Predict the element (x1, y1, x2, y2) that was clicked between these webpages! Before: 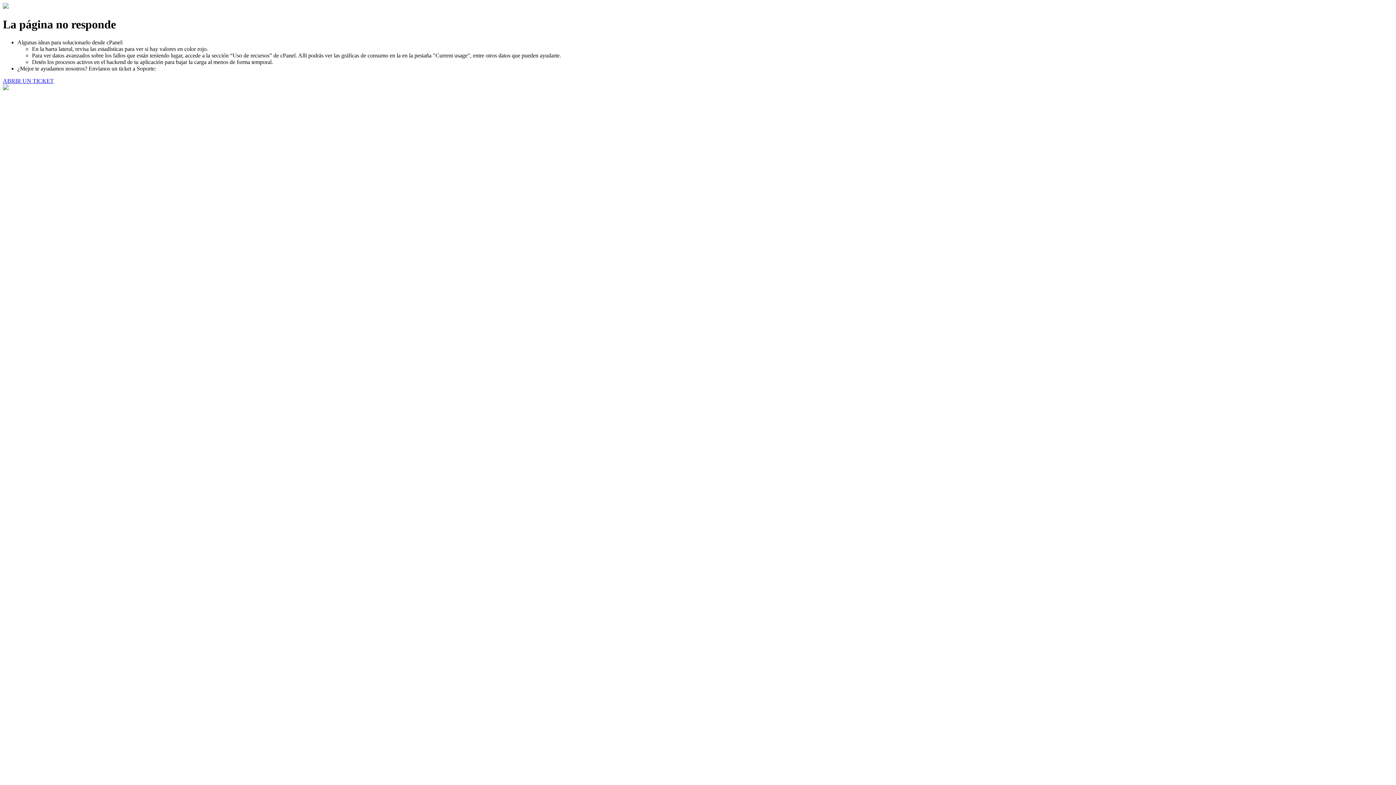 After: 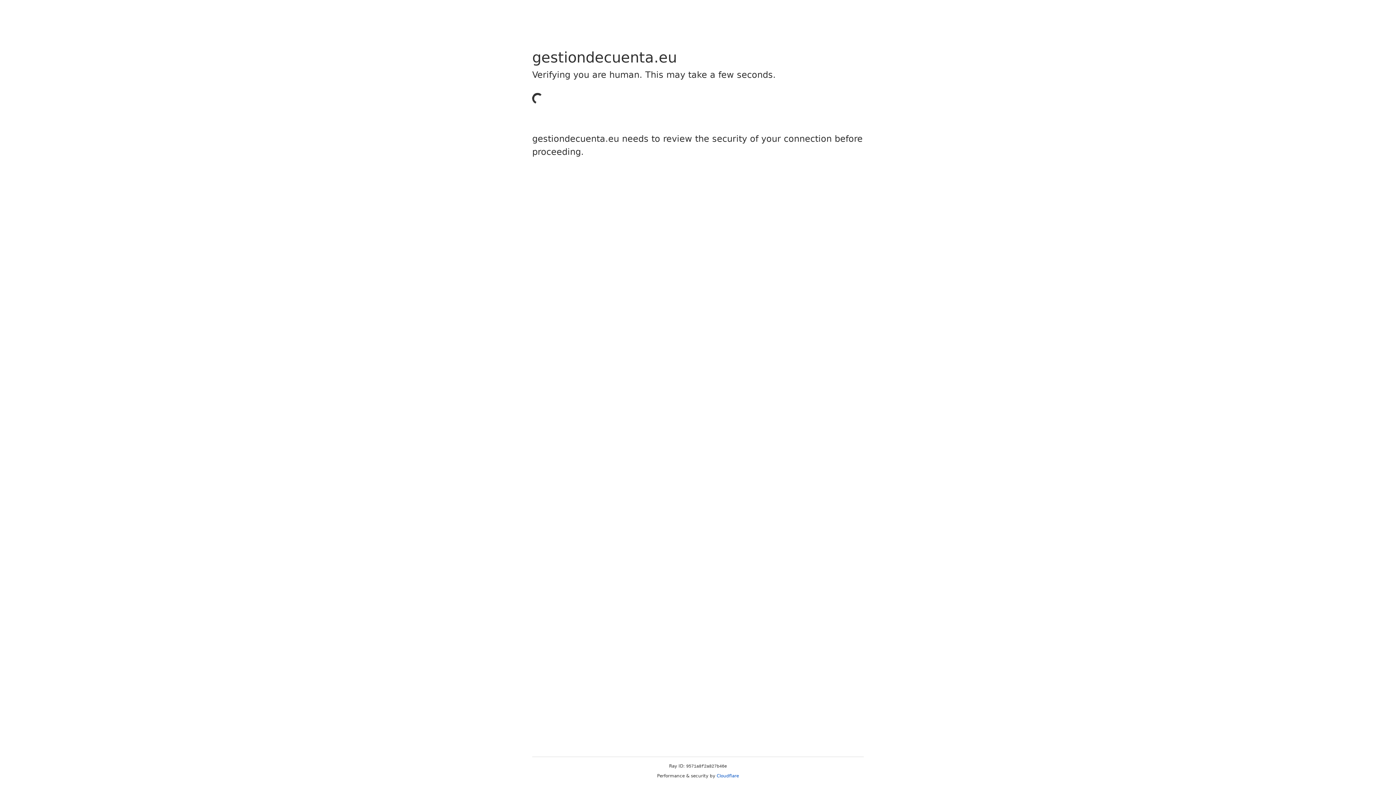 Action: label: ABRIR UN TICKET bbox: (2, 77, 53, 83)